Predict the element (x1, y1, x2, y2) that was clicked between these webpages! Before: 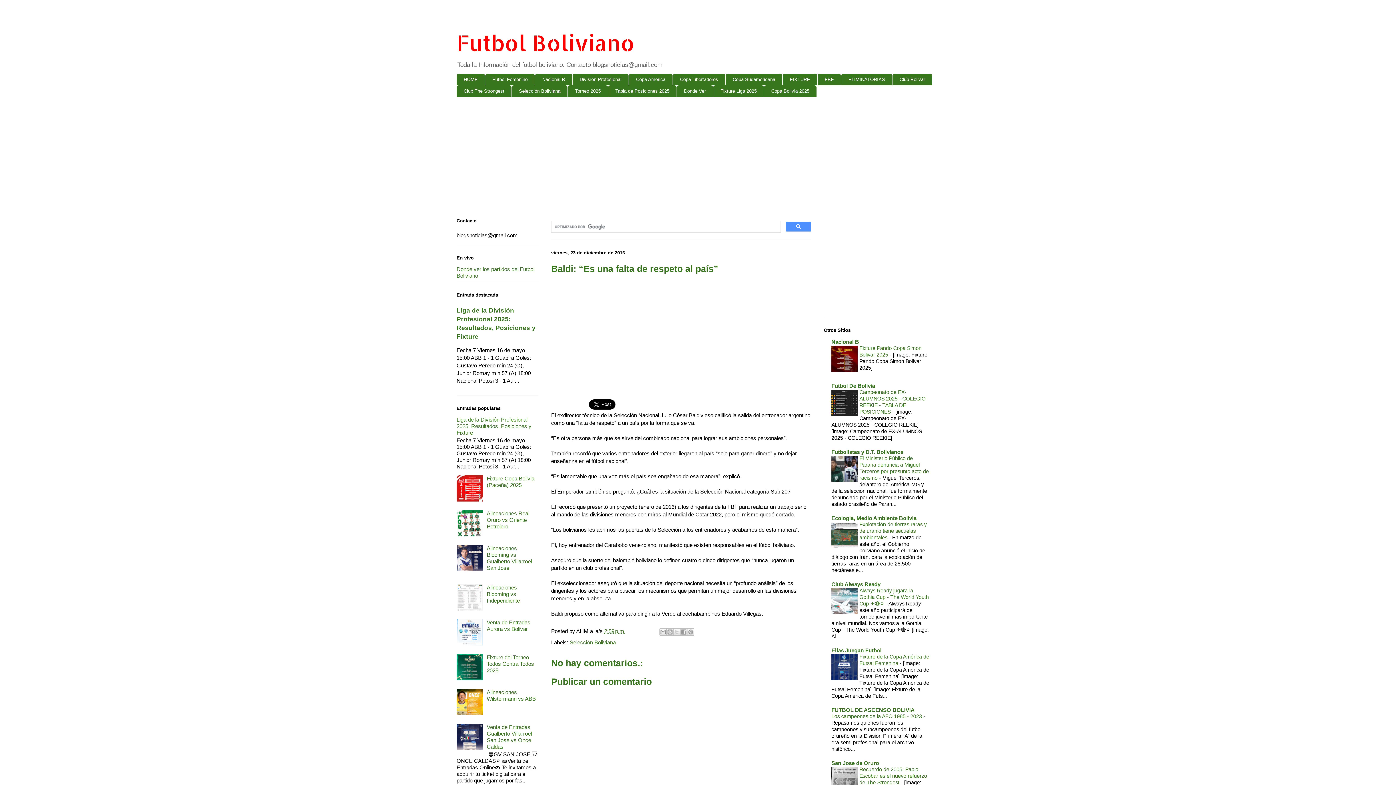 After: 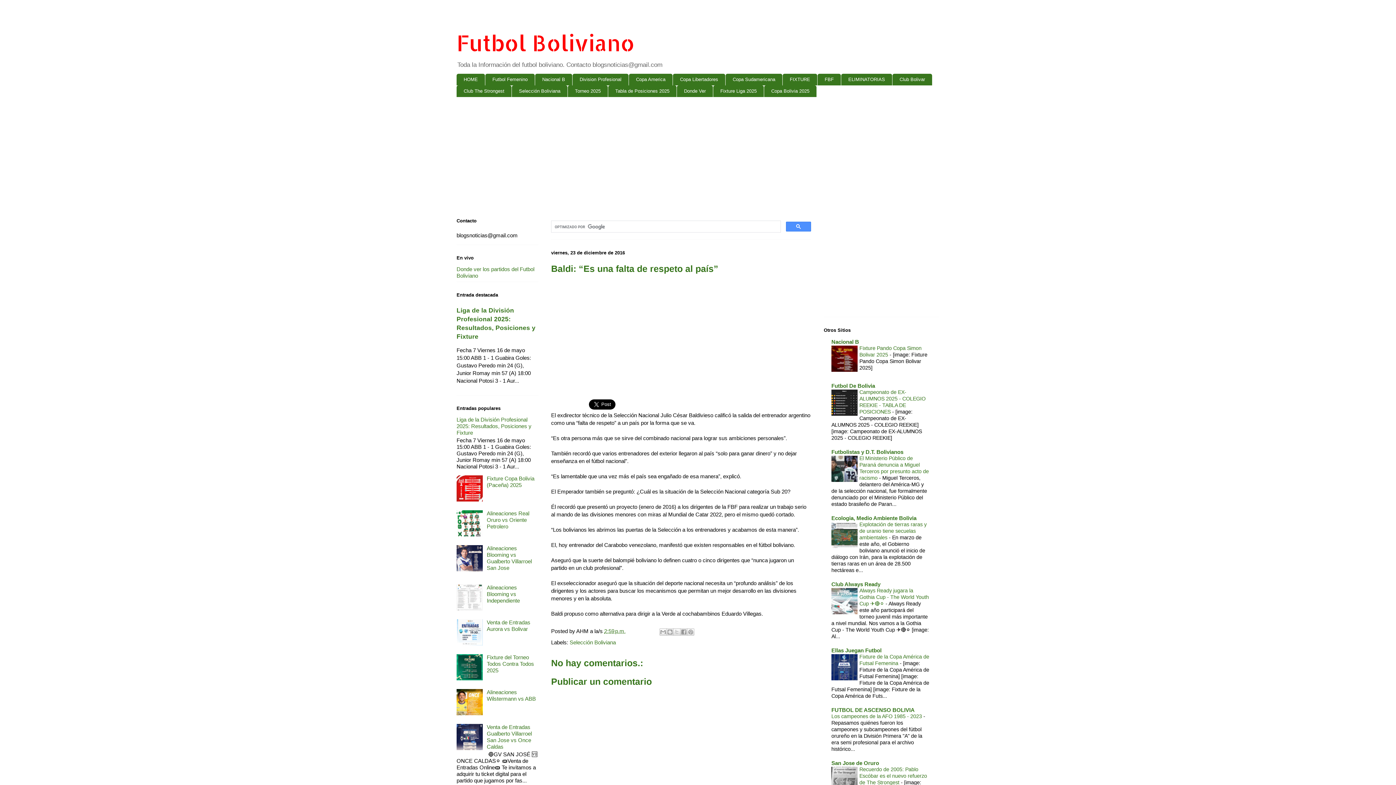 Action: bbox: (456, 496, 485, 503)